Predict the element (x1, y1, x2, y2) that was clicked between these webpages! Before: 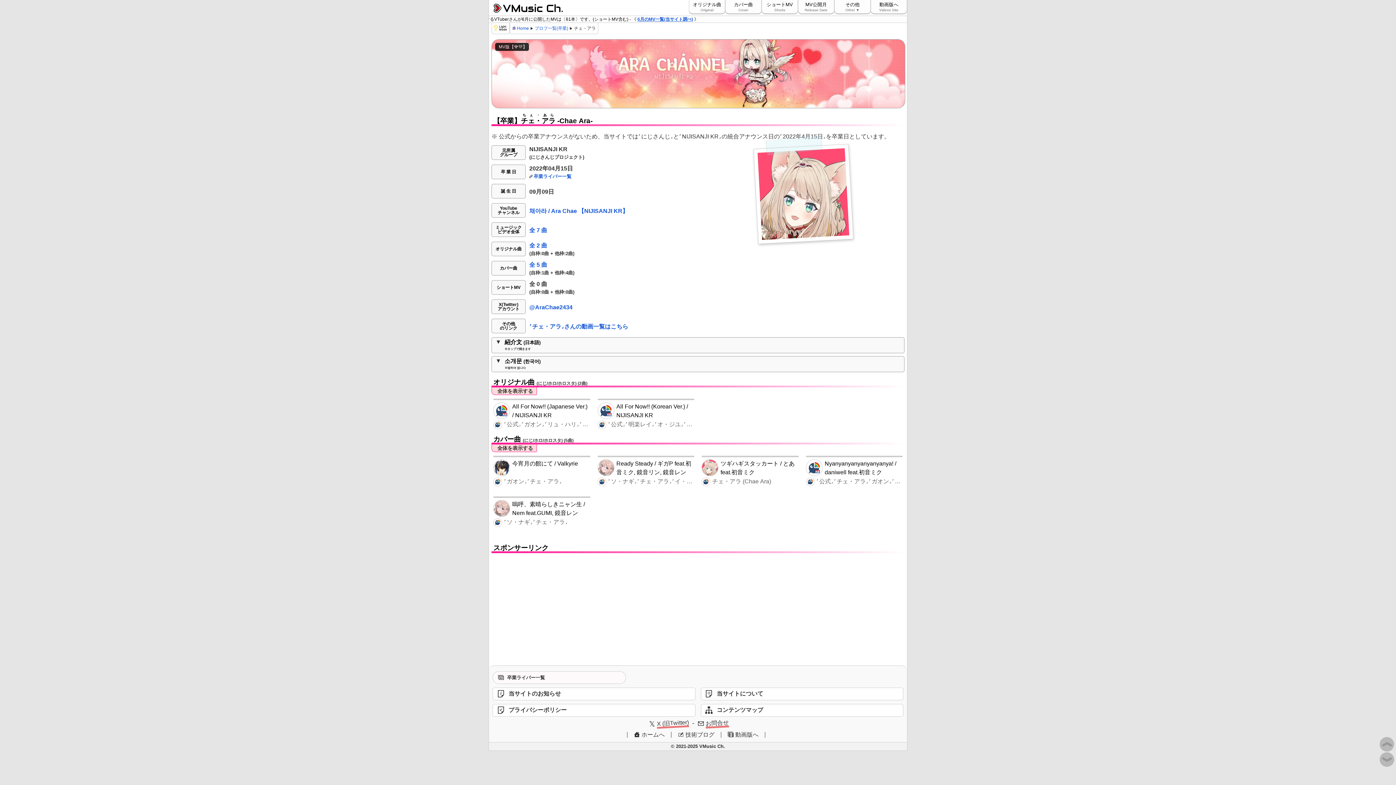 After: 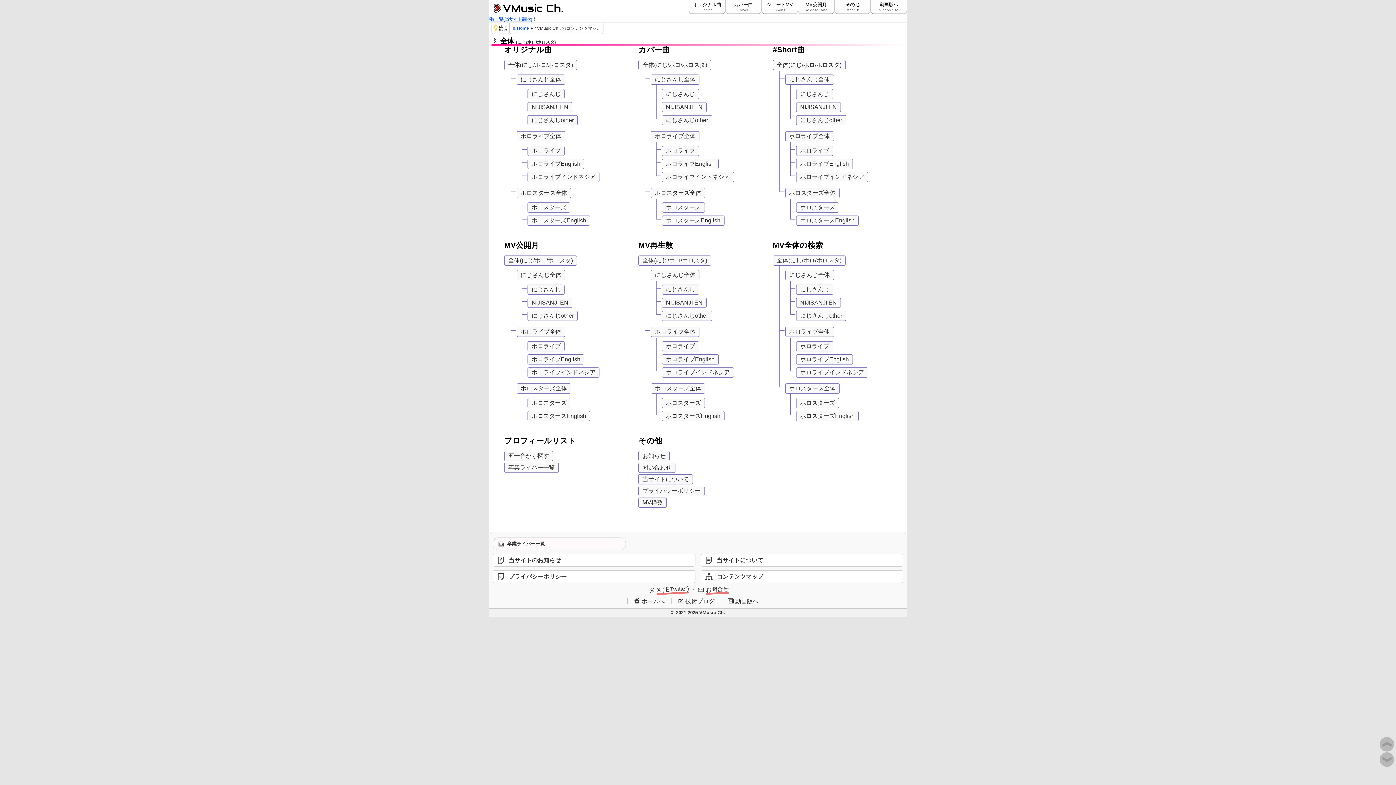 Action: bbox: (700, 704, 903, 716) label: コンテンツマップ